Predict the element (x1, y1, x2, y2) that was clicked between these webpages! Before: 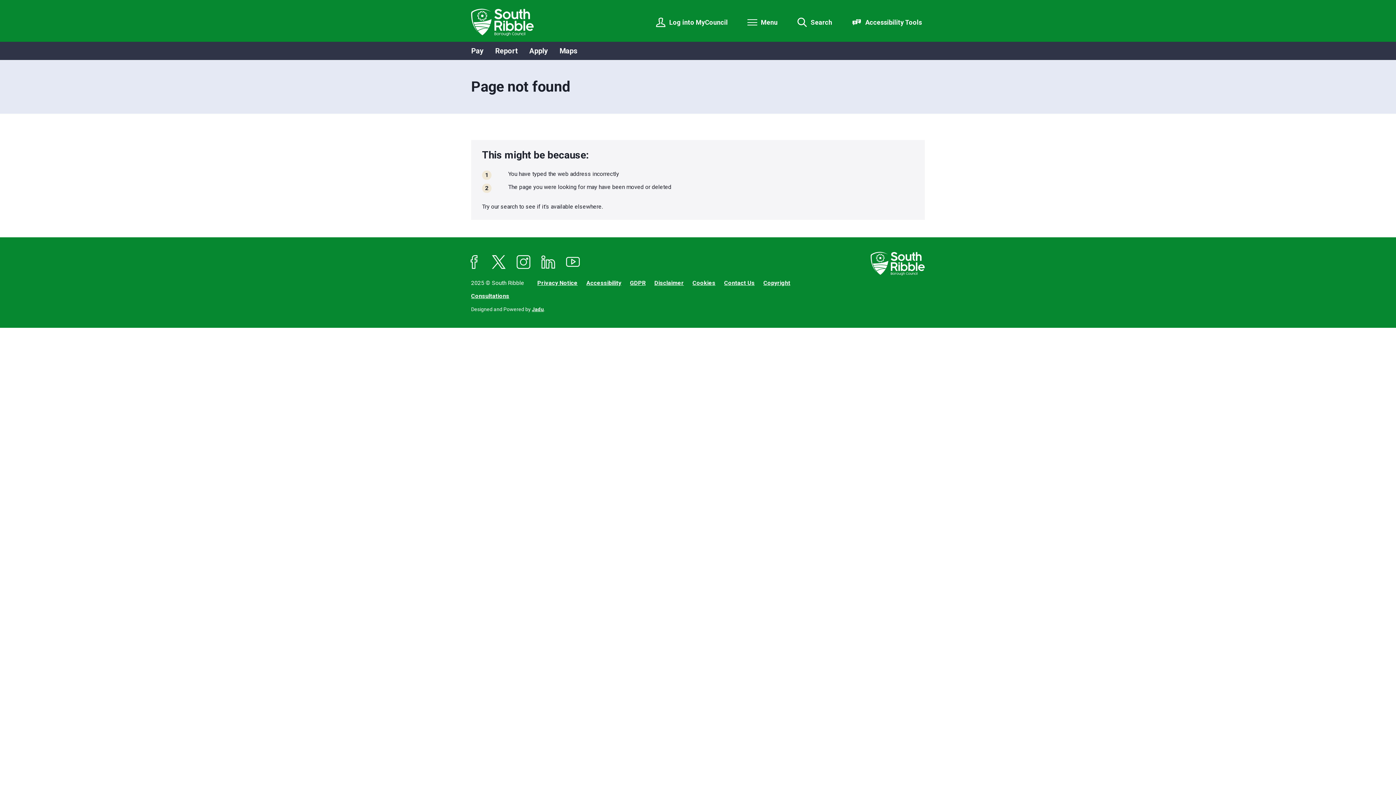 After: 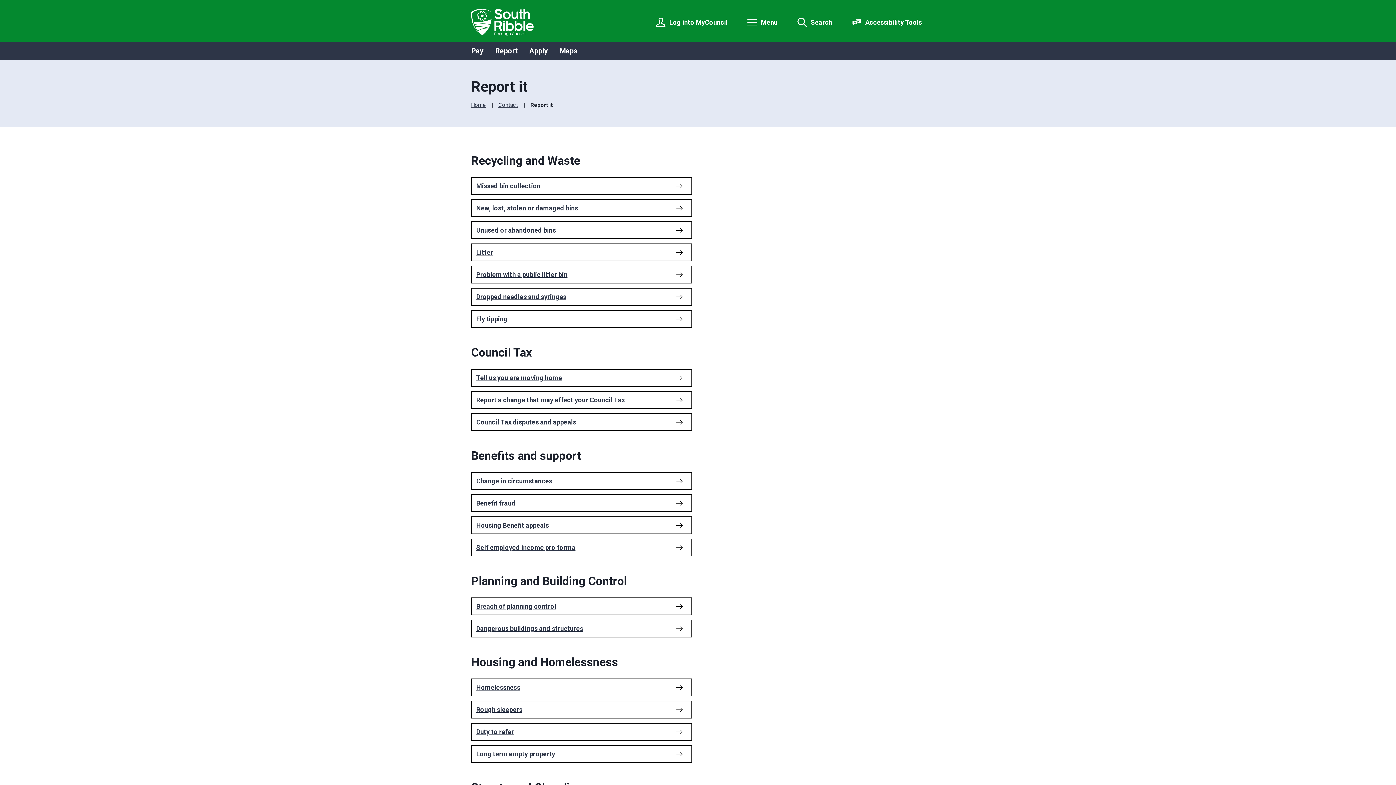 Action: bbox: (495, 46, 517, 55) label: Report